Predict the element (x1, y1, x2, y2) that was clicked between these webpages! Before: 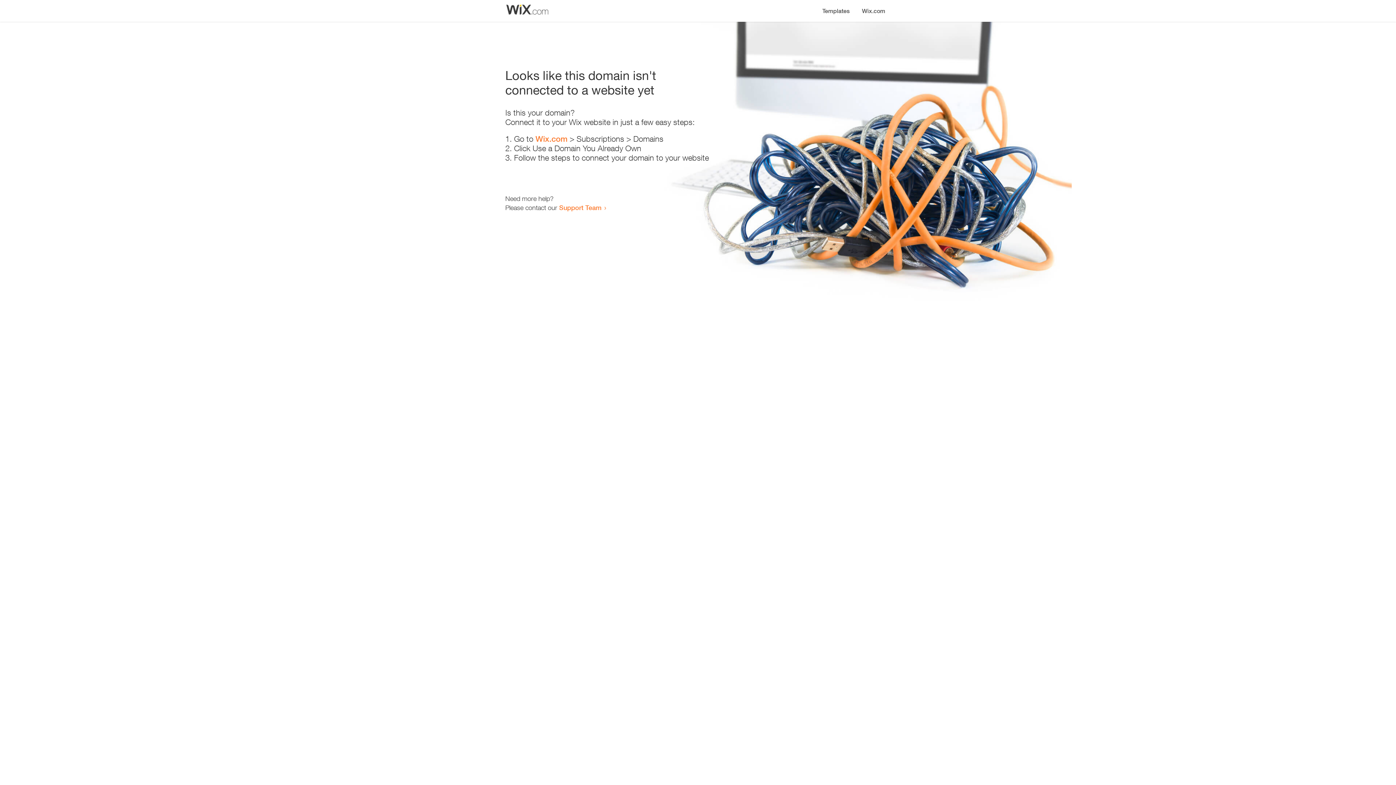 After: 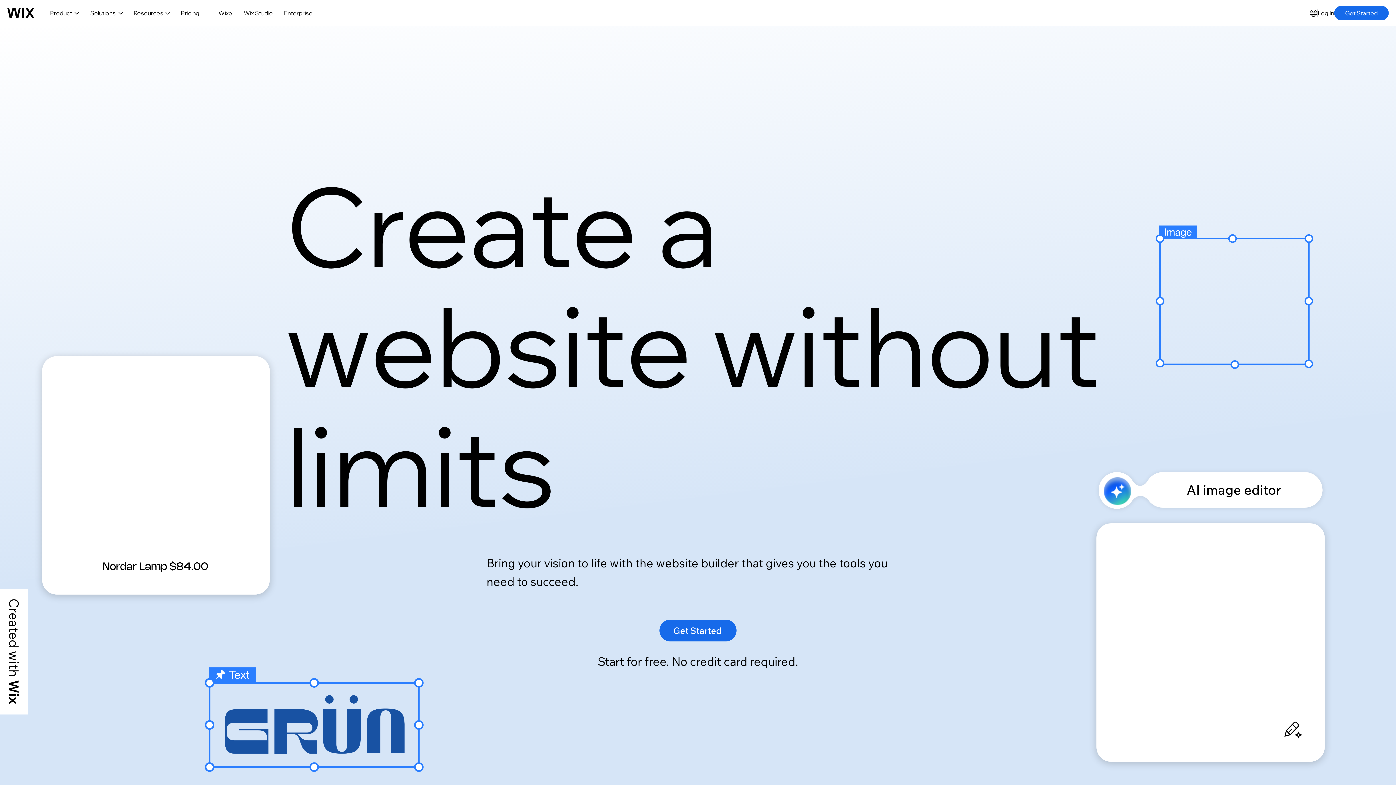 Action: bbox: (535, 134, 567, 143) label: Wix.com